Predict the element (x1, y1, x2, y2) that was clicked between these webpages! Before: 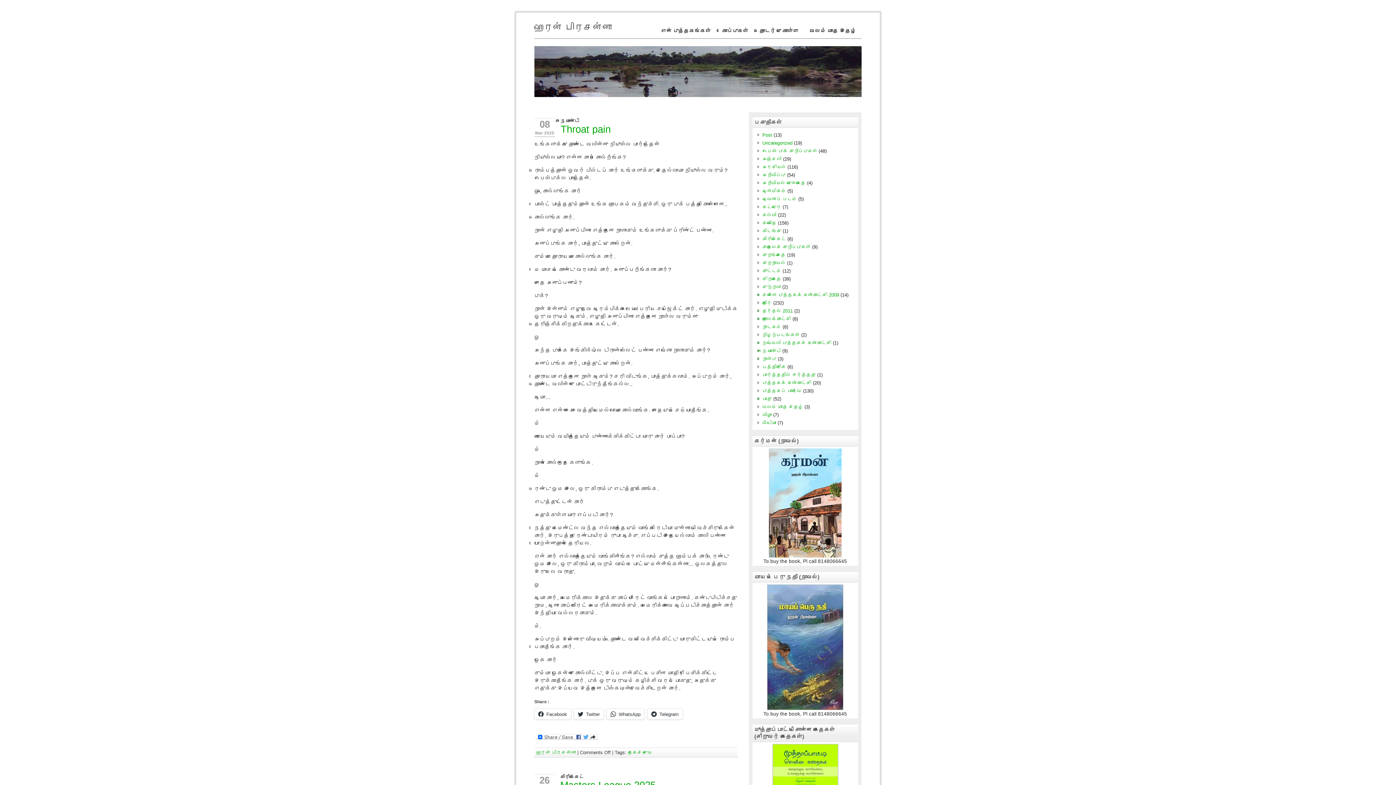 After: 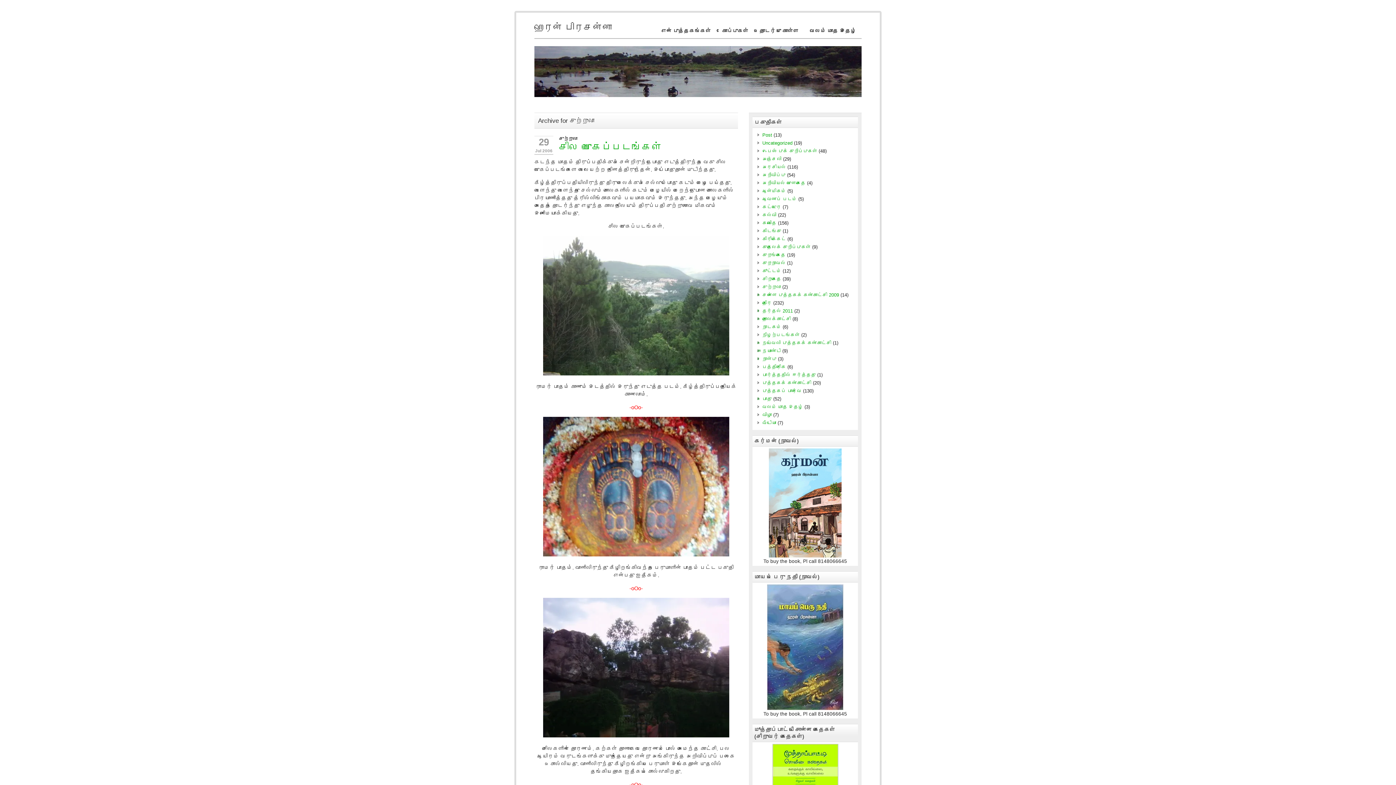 Action: label: சுற்றுலா bbox: (762, 284, 781, 289)